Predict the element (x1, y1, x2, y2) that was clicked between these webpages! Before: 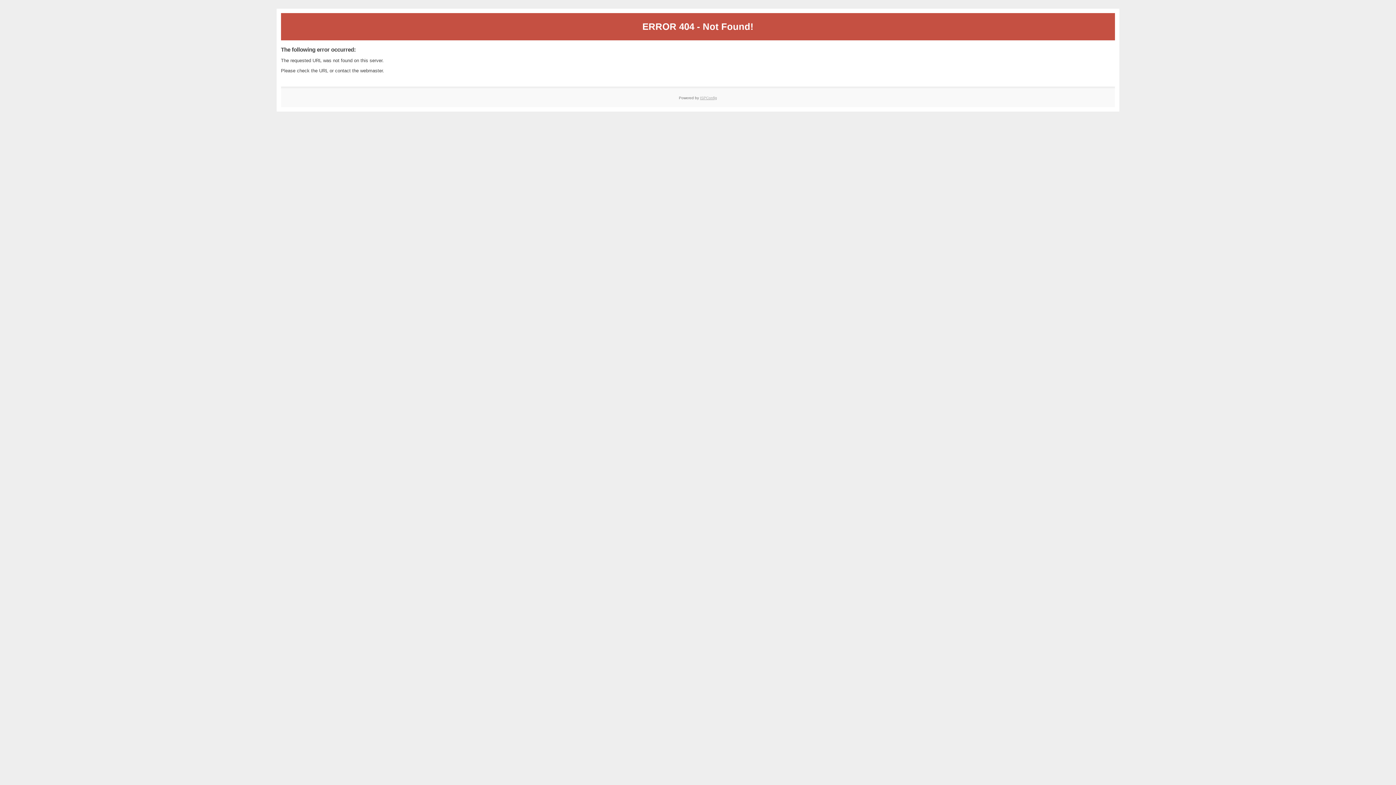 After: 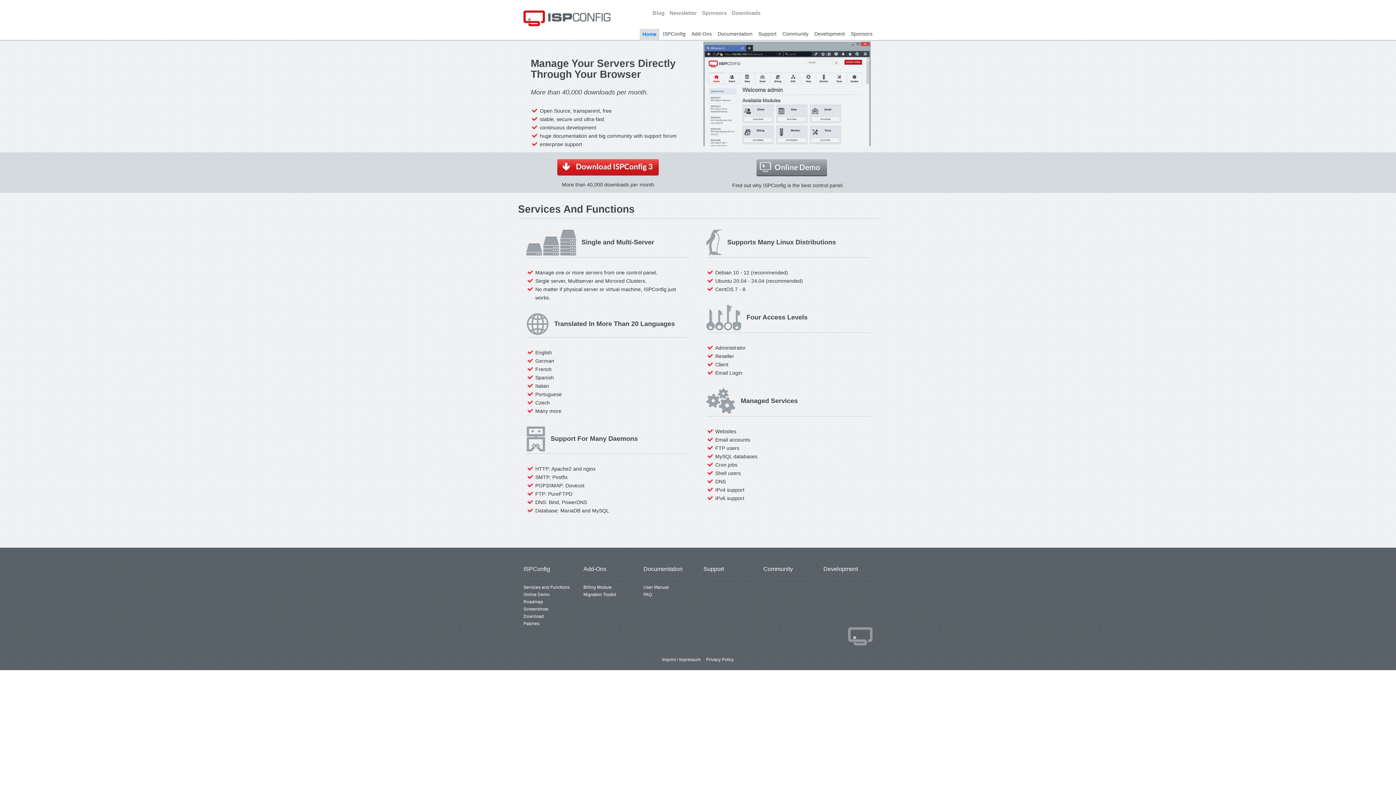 Action: label: ISPConfig bbox: (700, 95, 717, 99)